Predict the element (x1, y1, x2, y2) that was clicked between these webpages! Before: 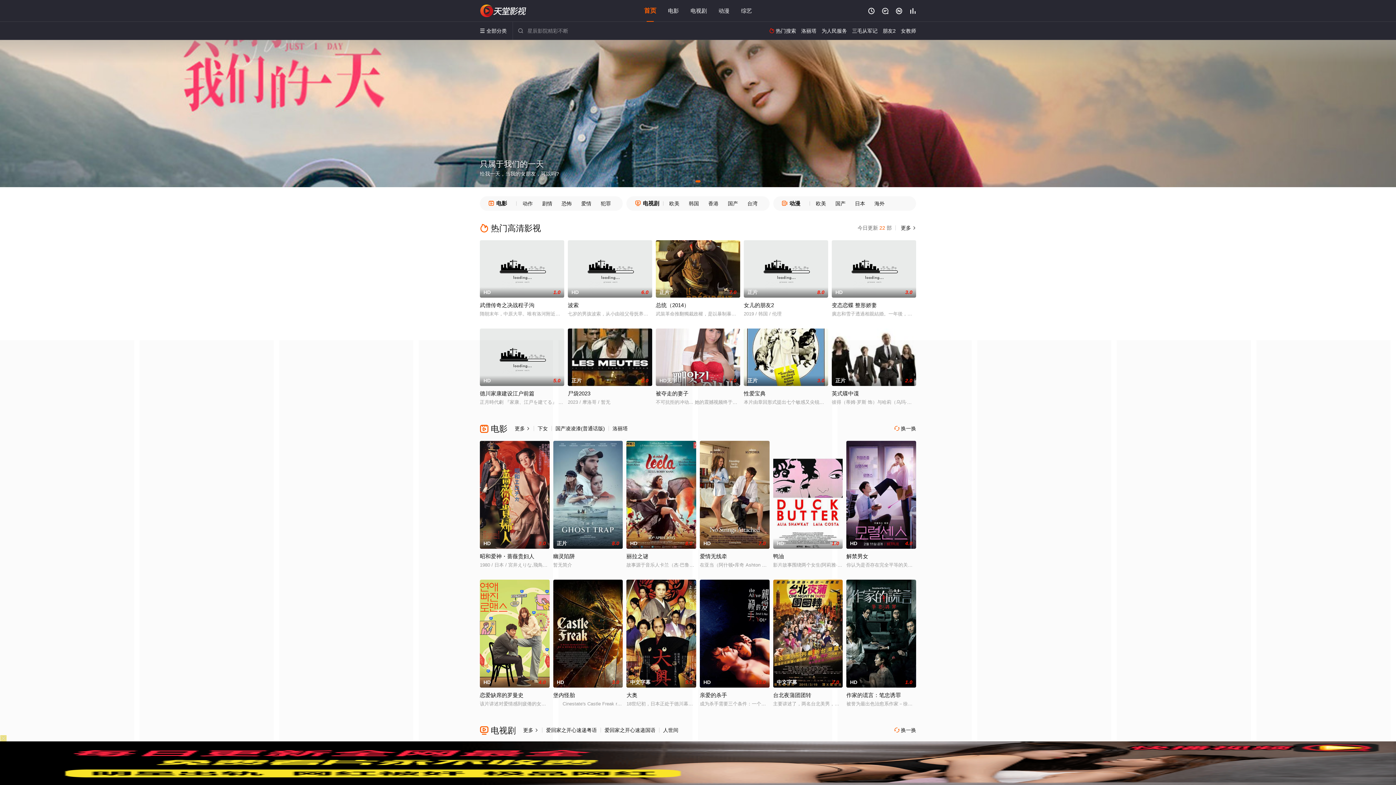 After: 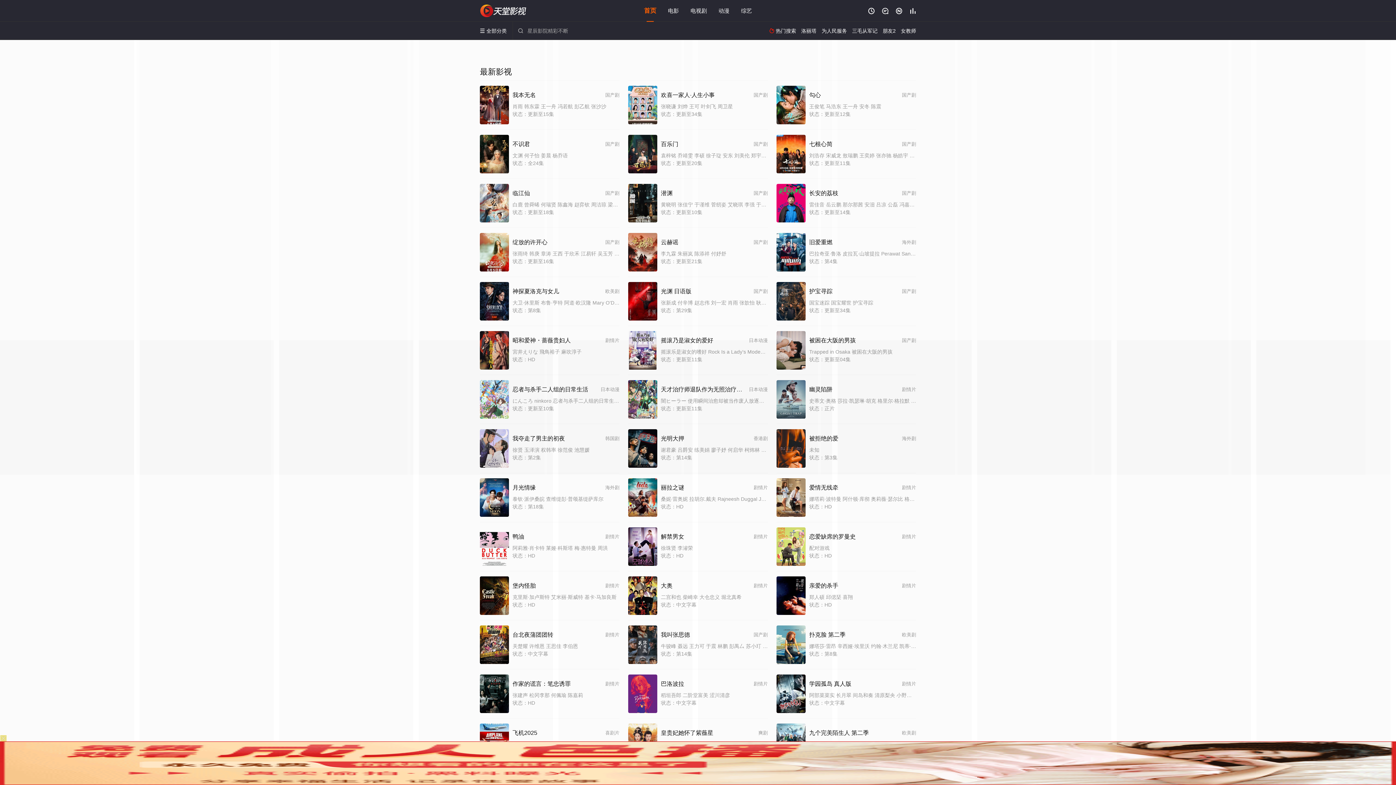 Action: label:  bbox: (896, 7, 902, 14)